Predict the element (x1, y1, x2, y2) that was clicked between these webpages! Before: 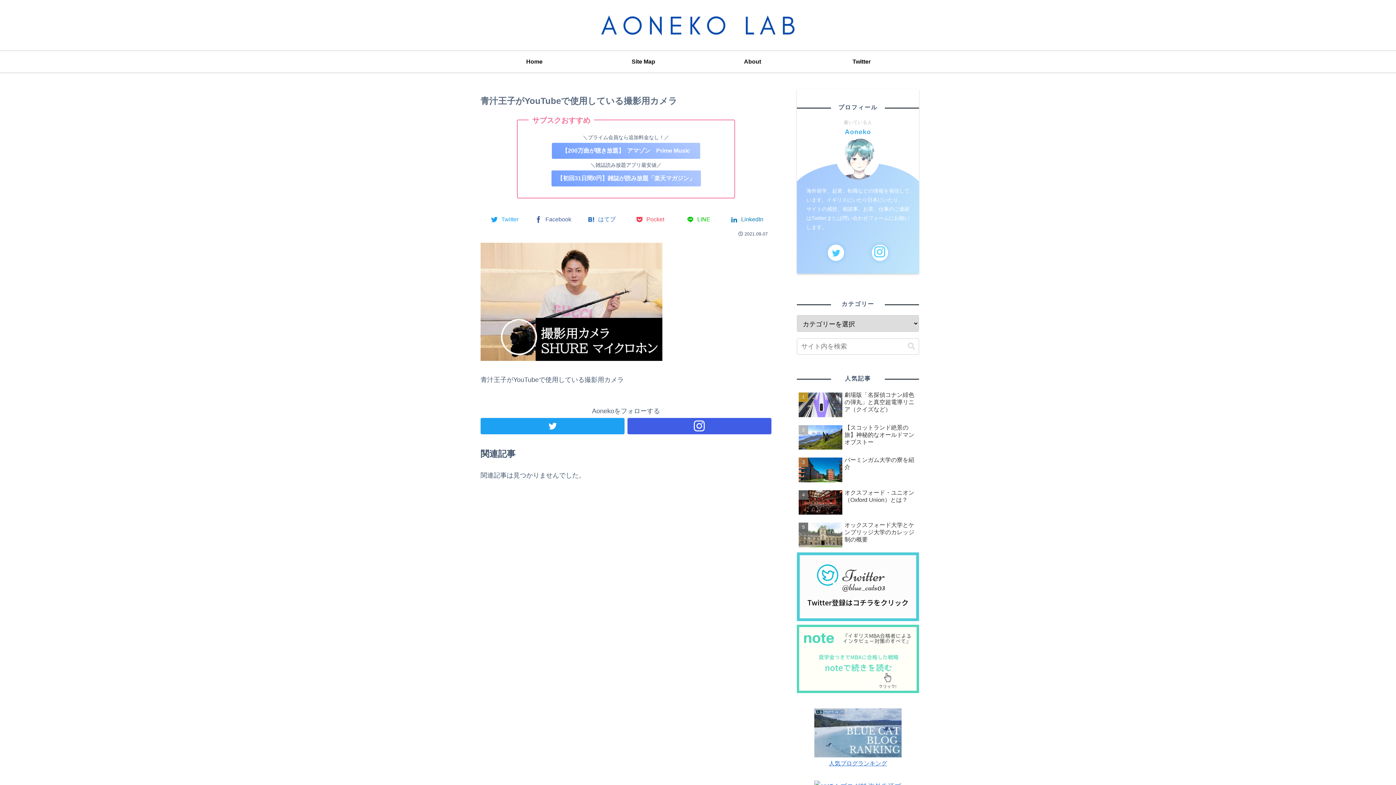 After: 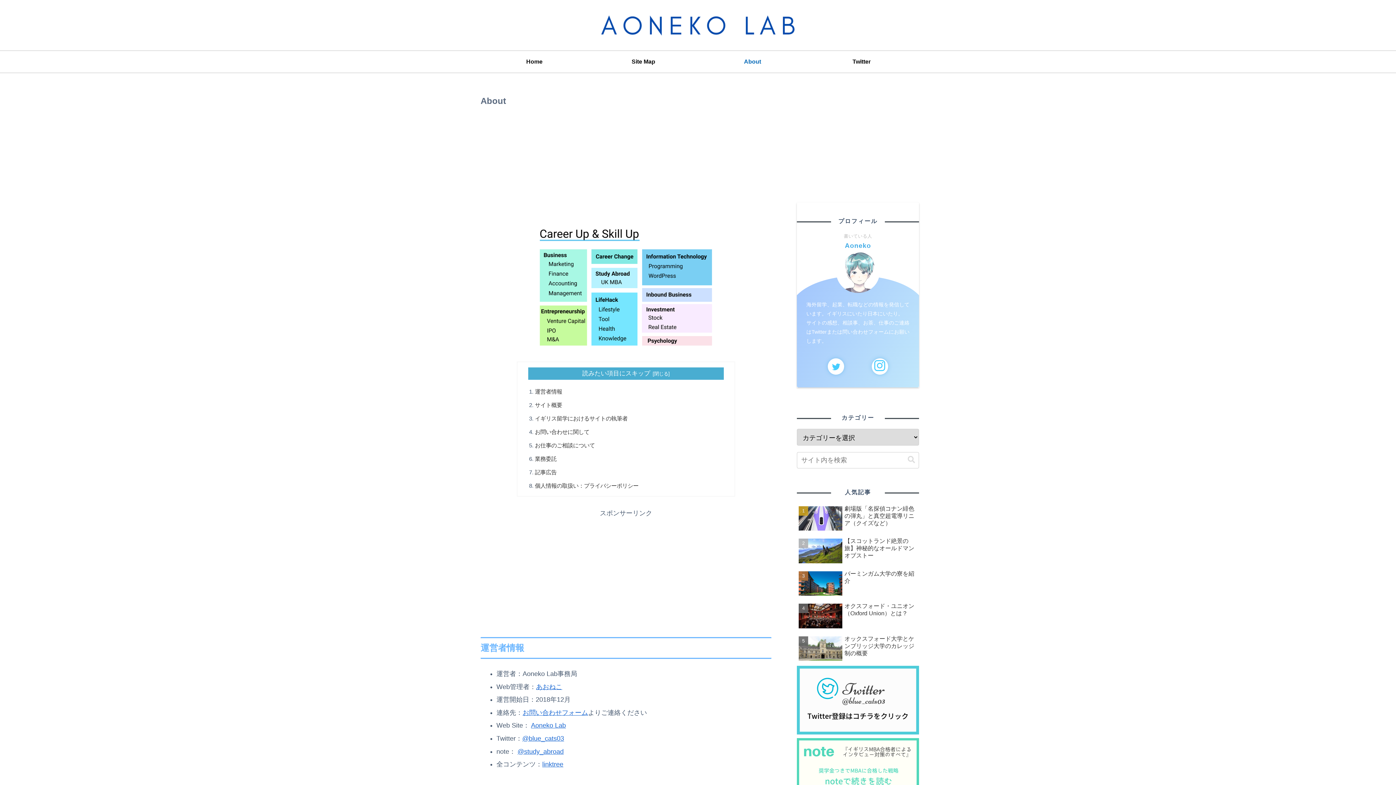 Action: bbox: (698, 50, 807, 72) label: About